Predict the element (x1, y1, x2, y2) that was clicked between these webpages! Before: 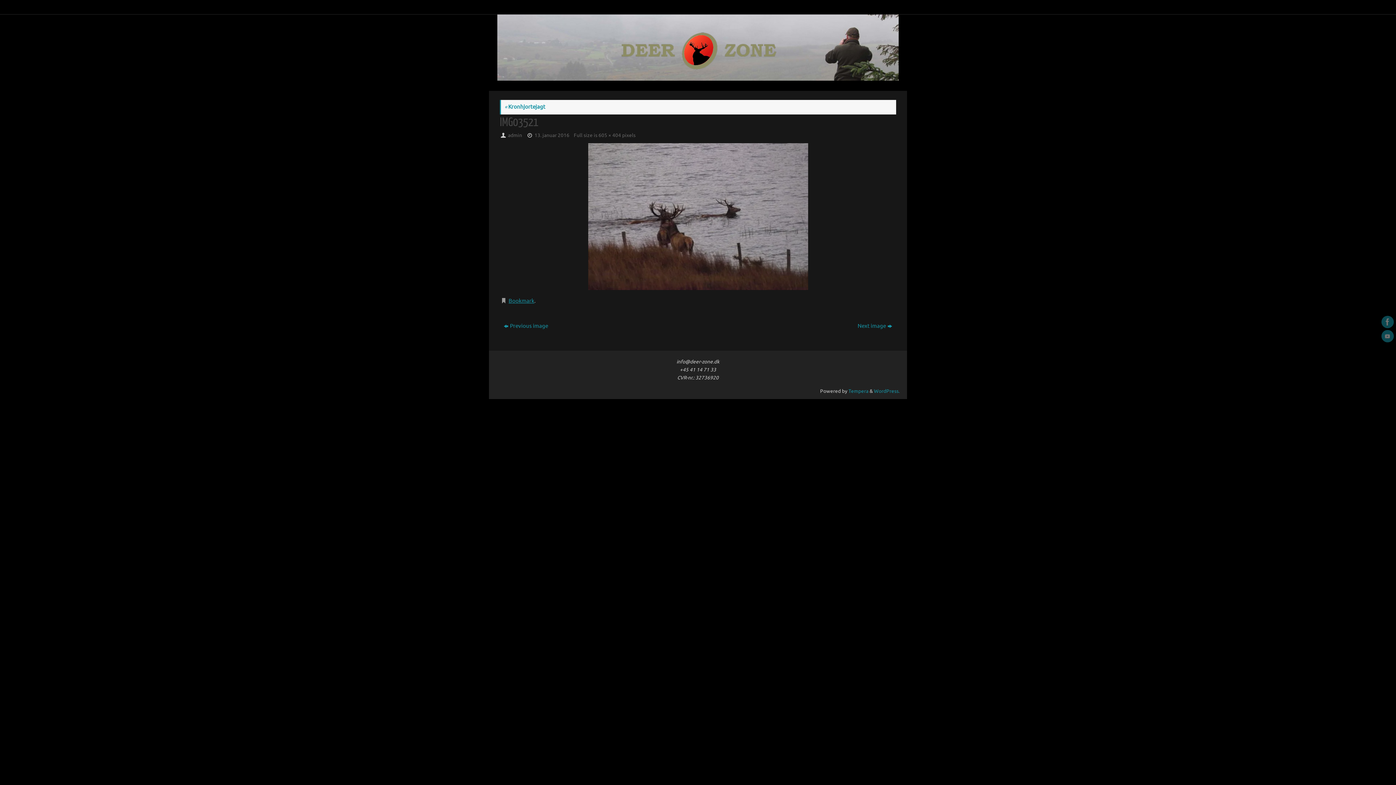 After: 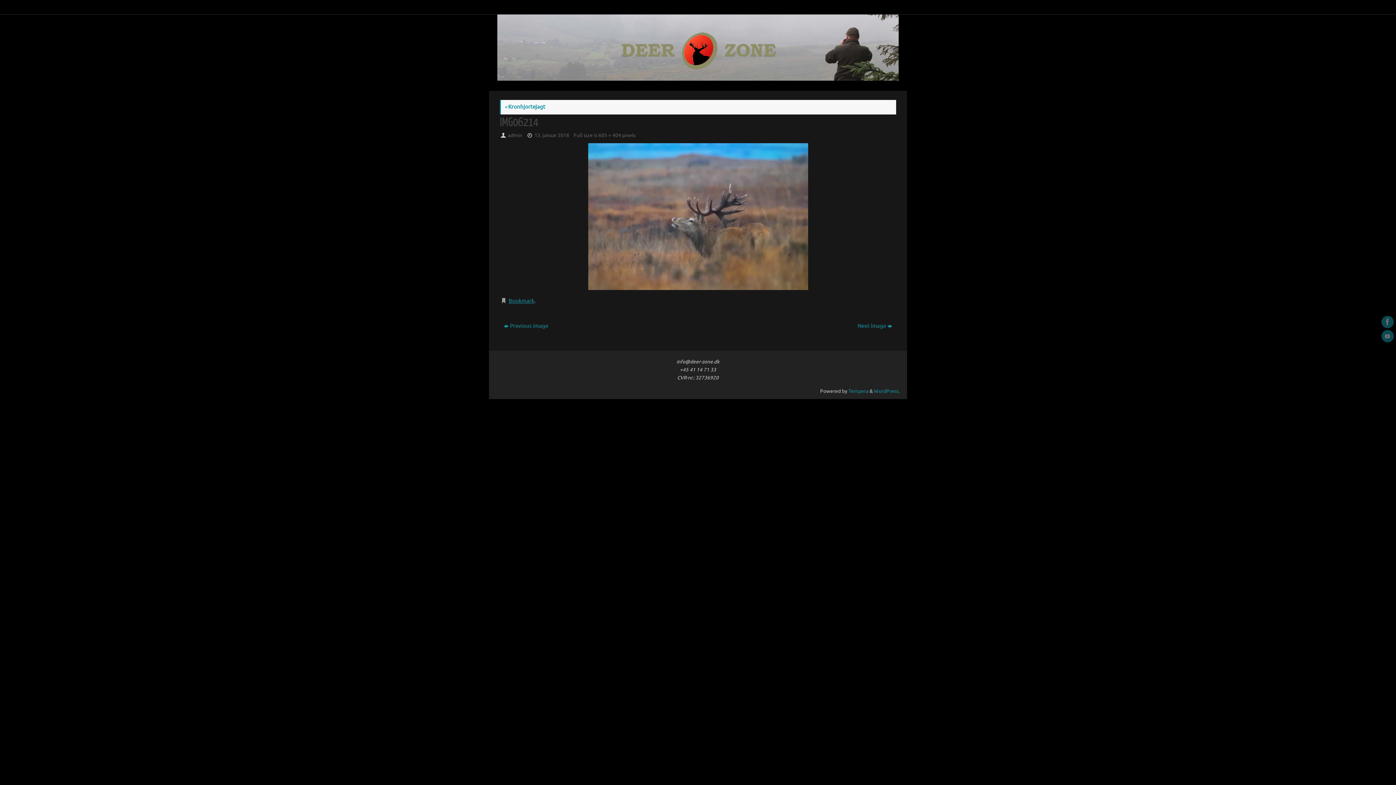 Action: bbox: (500, 320, 686, 332) label: Previous image